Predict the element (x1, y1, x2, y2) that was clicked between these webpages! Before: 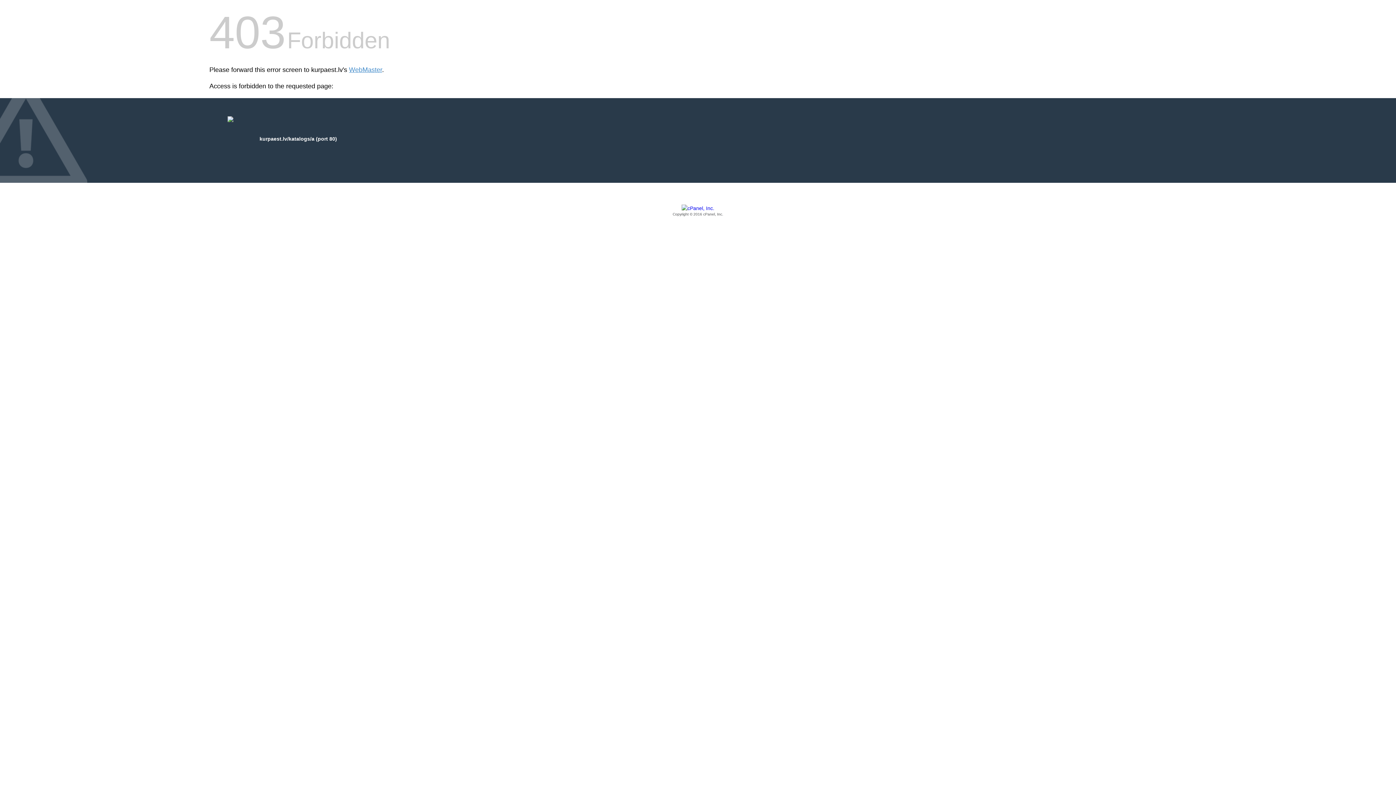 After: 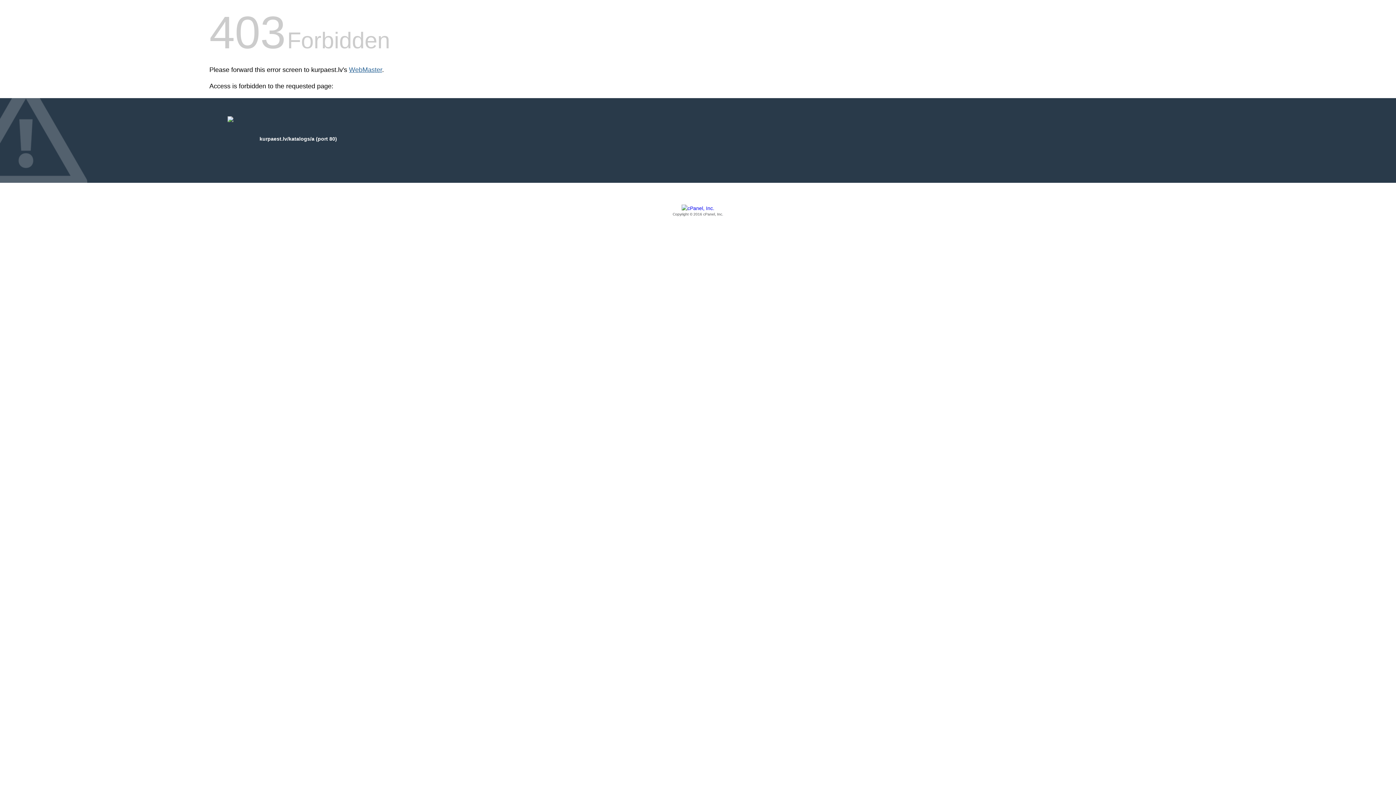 Action: bbox: (349, 66, 382, 73) label: WebMaster